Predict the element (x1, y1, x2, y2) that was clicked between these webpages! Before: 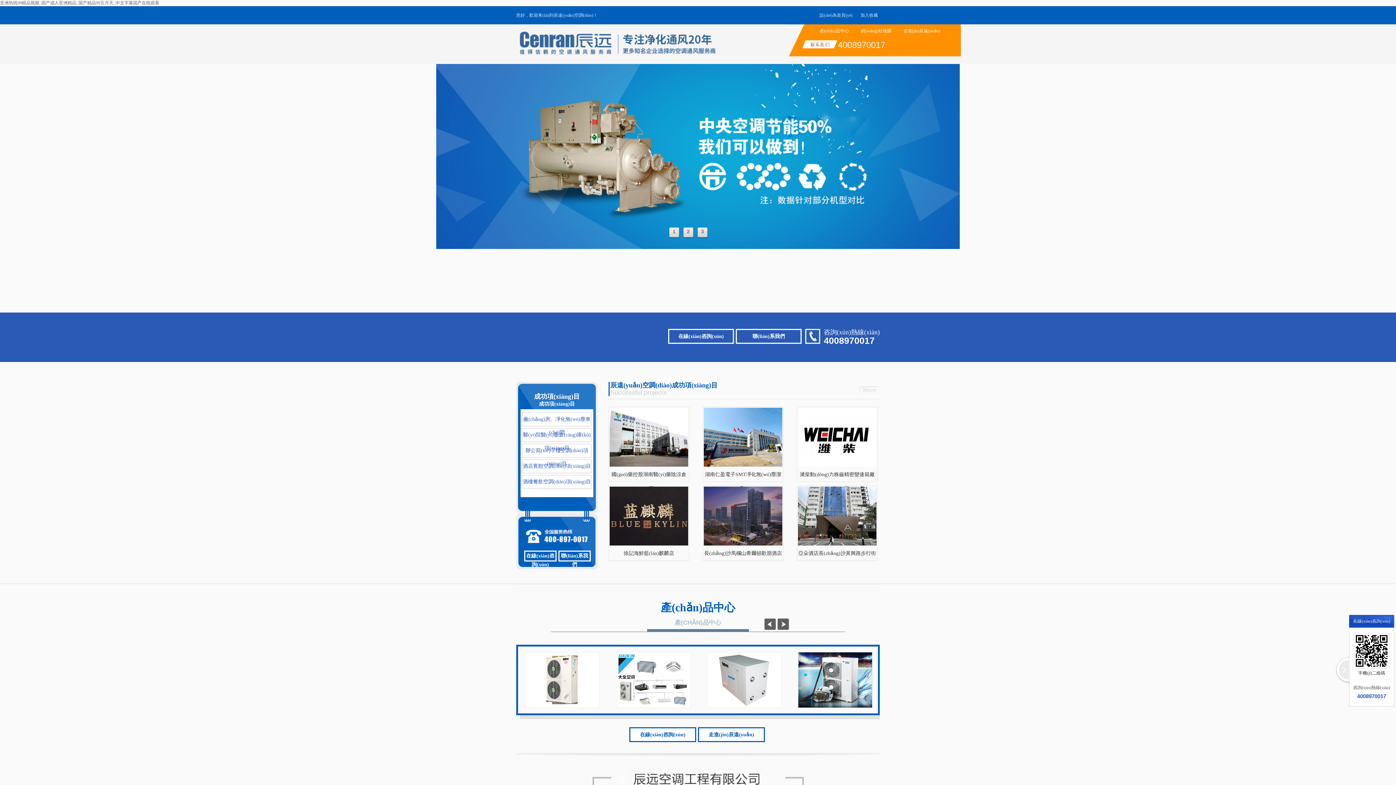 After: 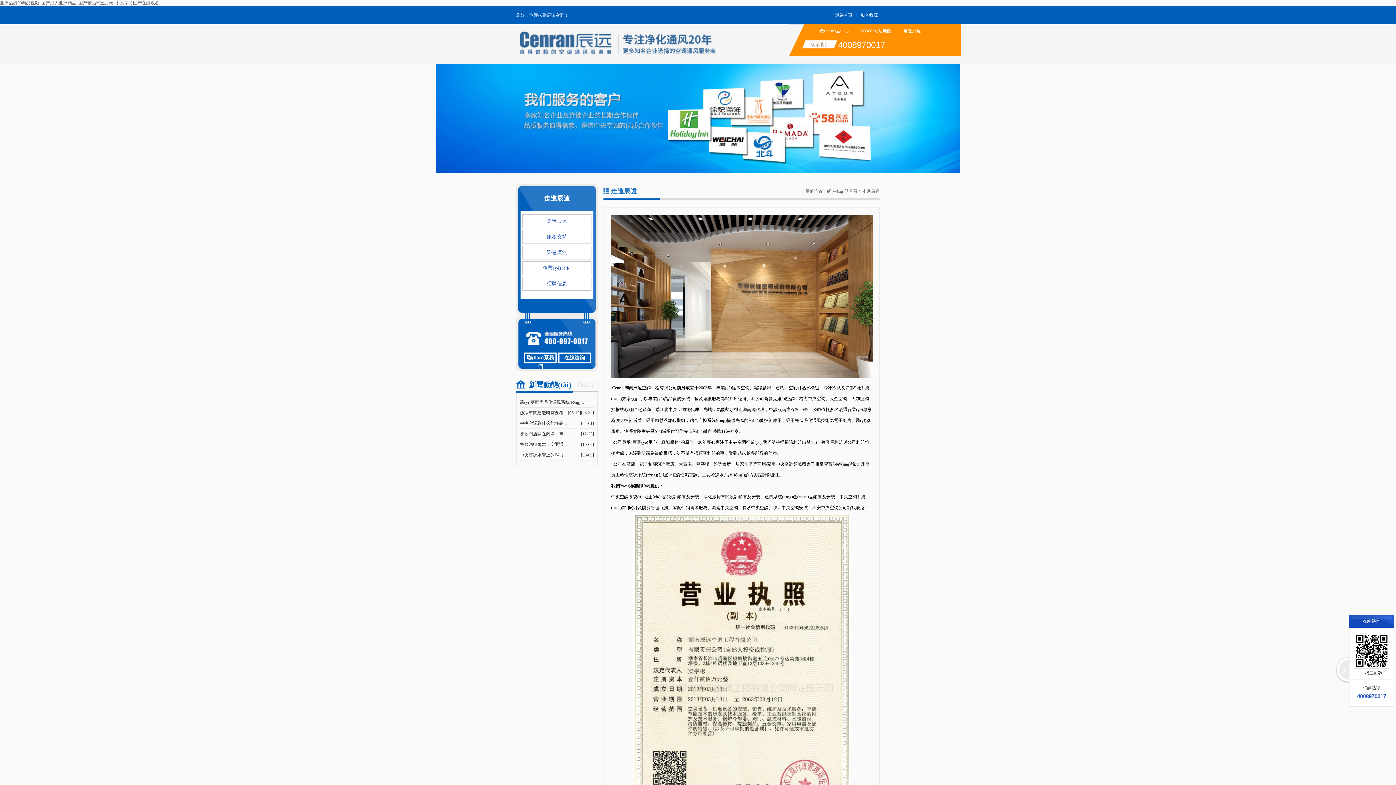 Action: label: 走進(jìn)辰遠(yuǎn) bbox: (698, 727, 765, 742)